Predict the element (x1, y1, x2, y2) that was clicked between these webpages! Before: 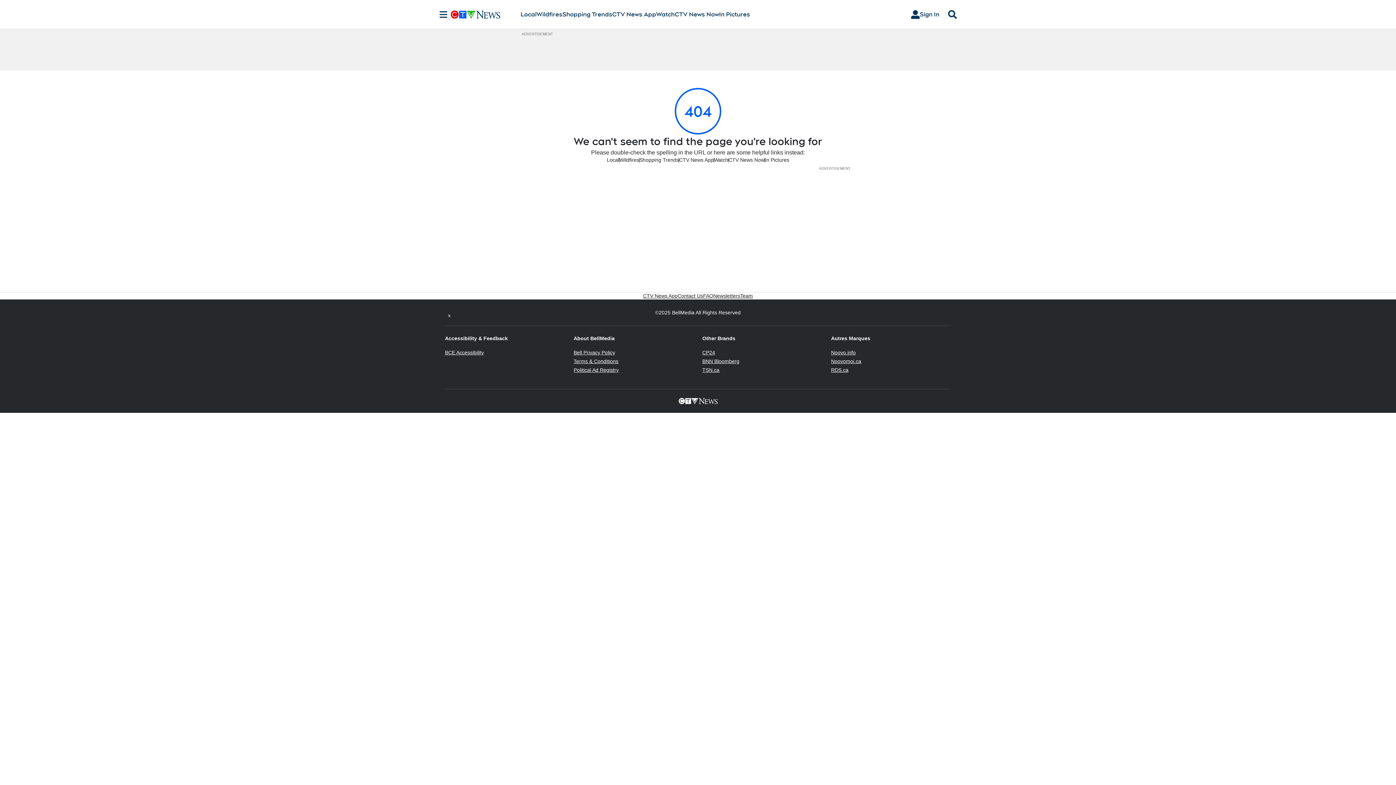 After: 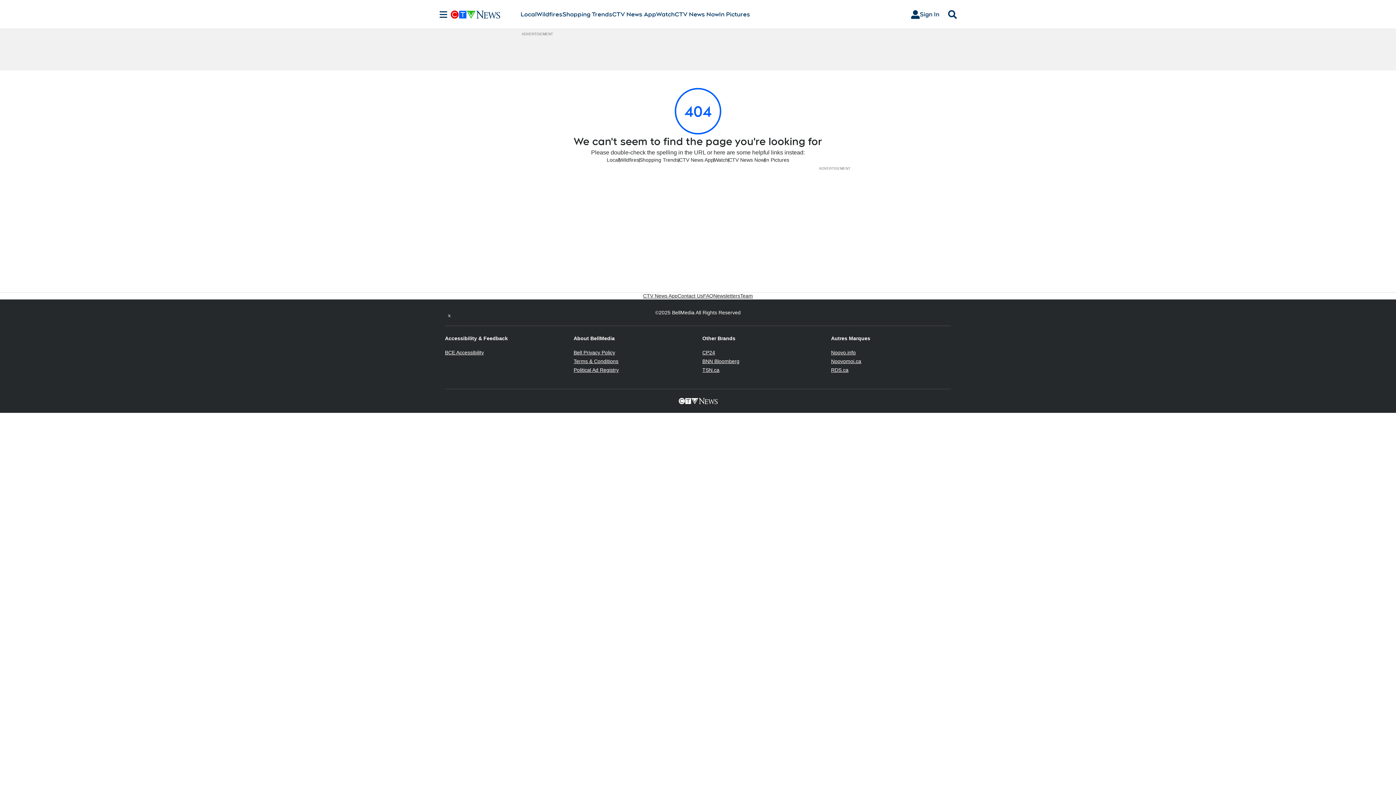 Action: bbox: (445, 308, 453, 317) label: Twitter feed